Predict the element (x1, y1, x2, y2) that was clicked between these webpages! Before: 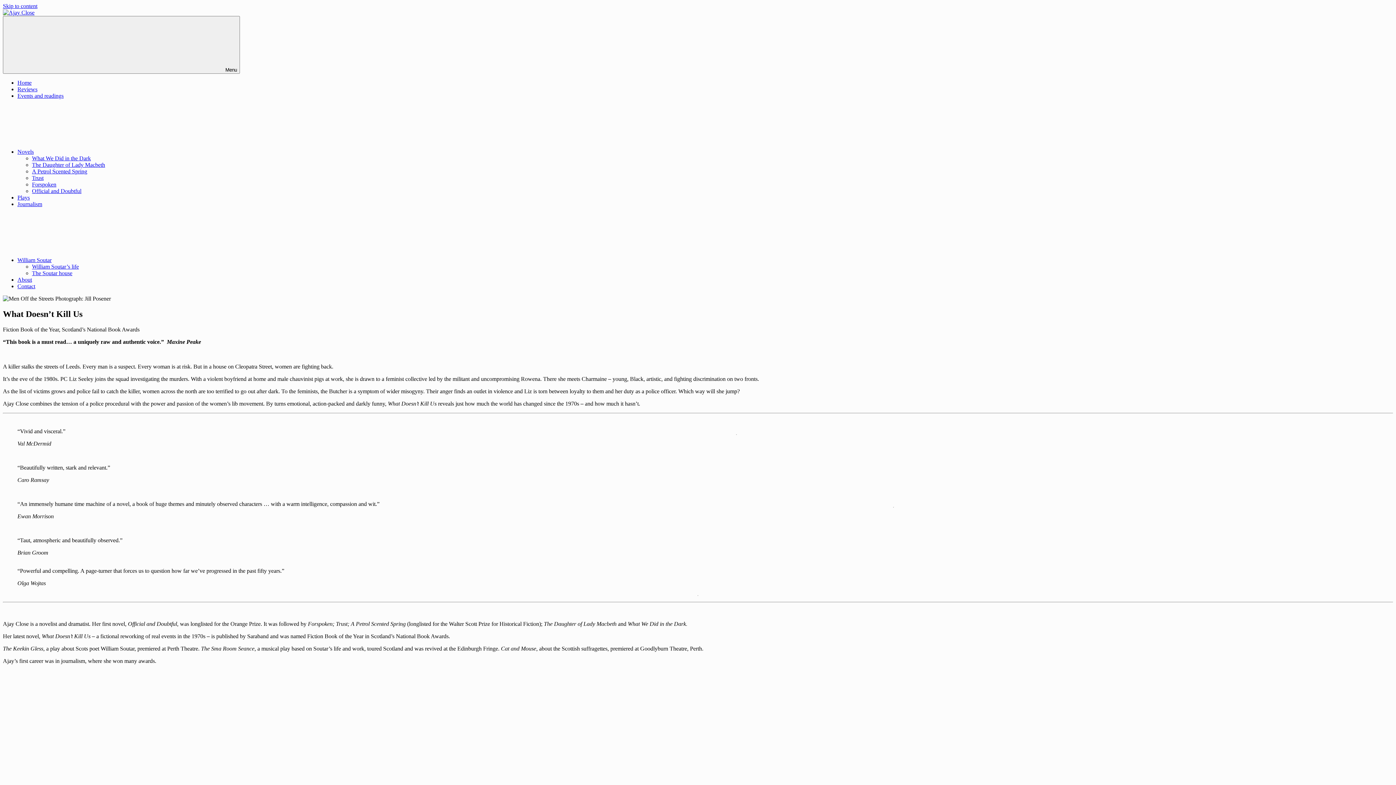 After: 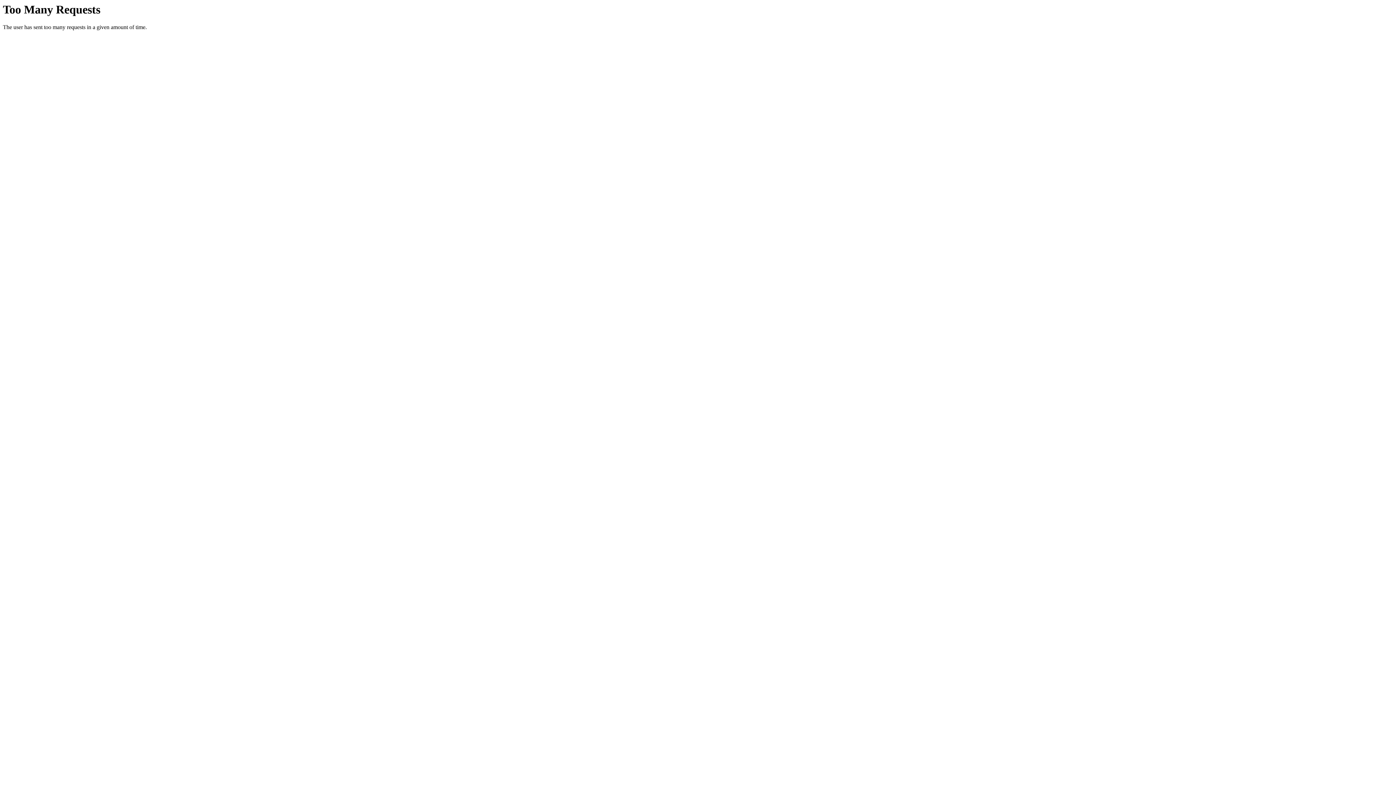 Action: label: Home bbox: (17, 79, 31, 85)